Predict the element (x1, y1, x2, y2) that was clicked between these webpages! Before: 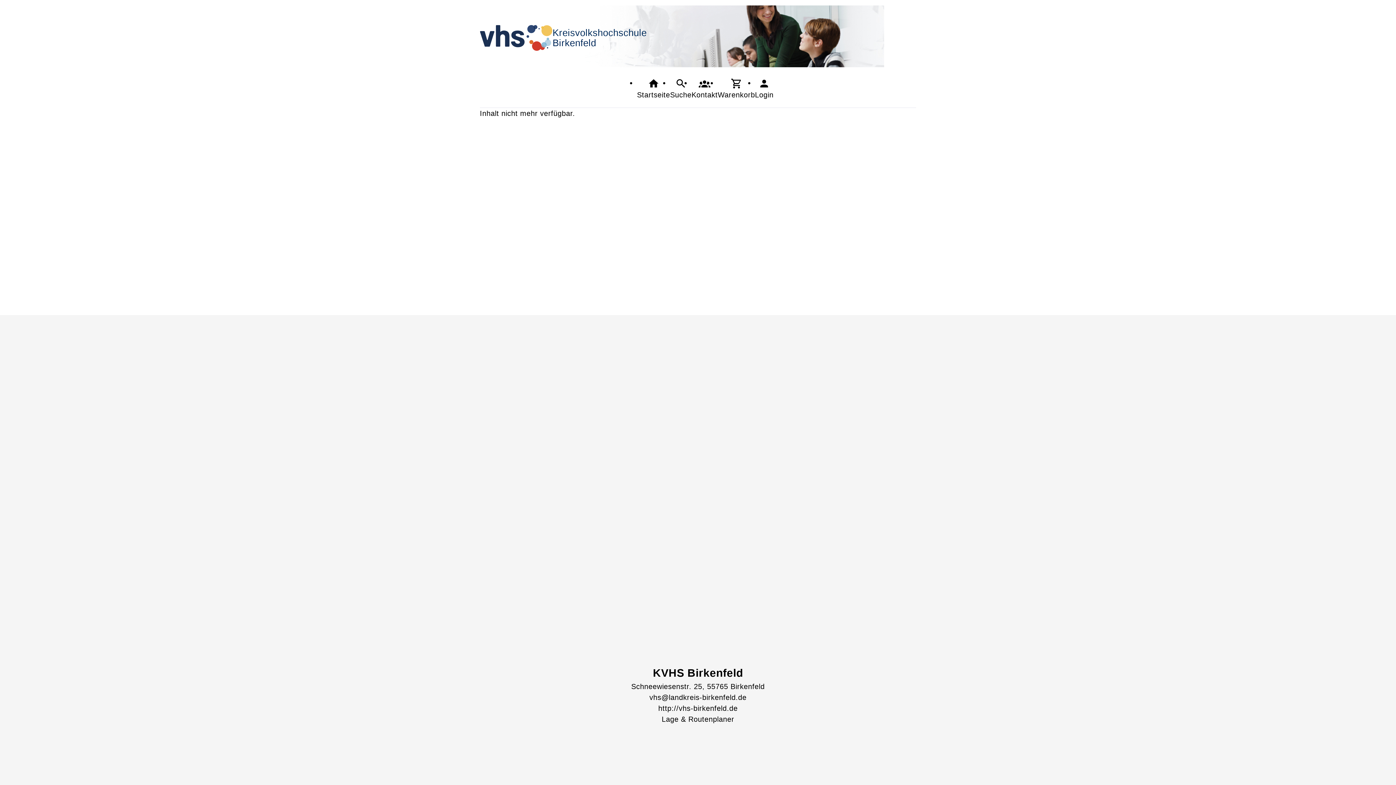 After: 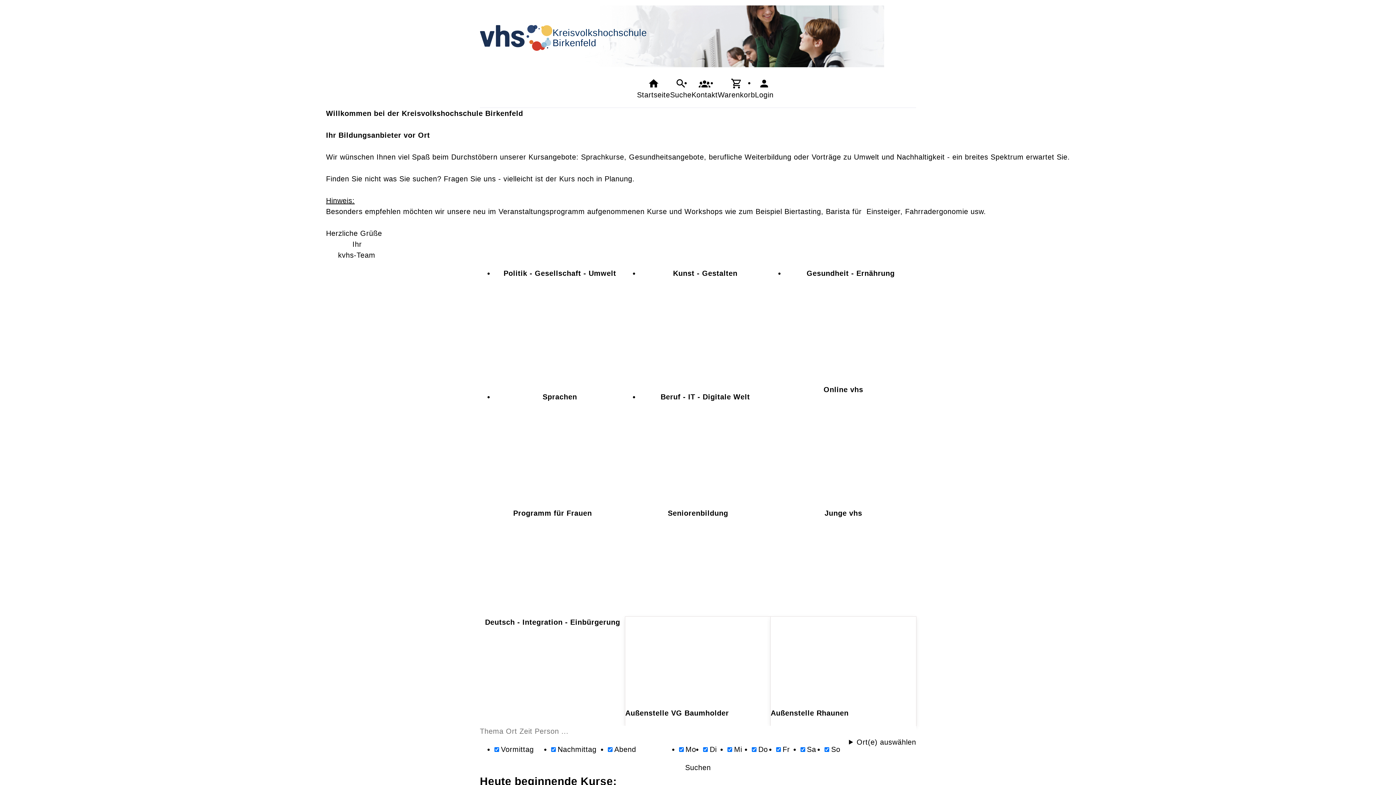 Action: bbox: (637, 77, 670, 100) label: Startseite